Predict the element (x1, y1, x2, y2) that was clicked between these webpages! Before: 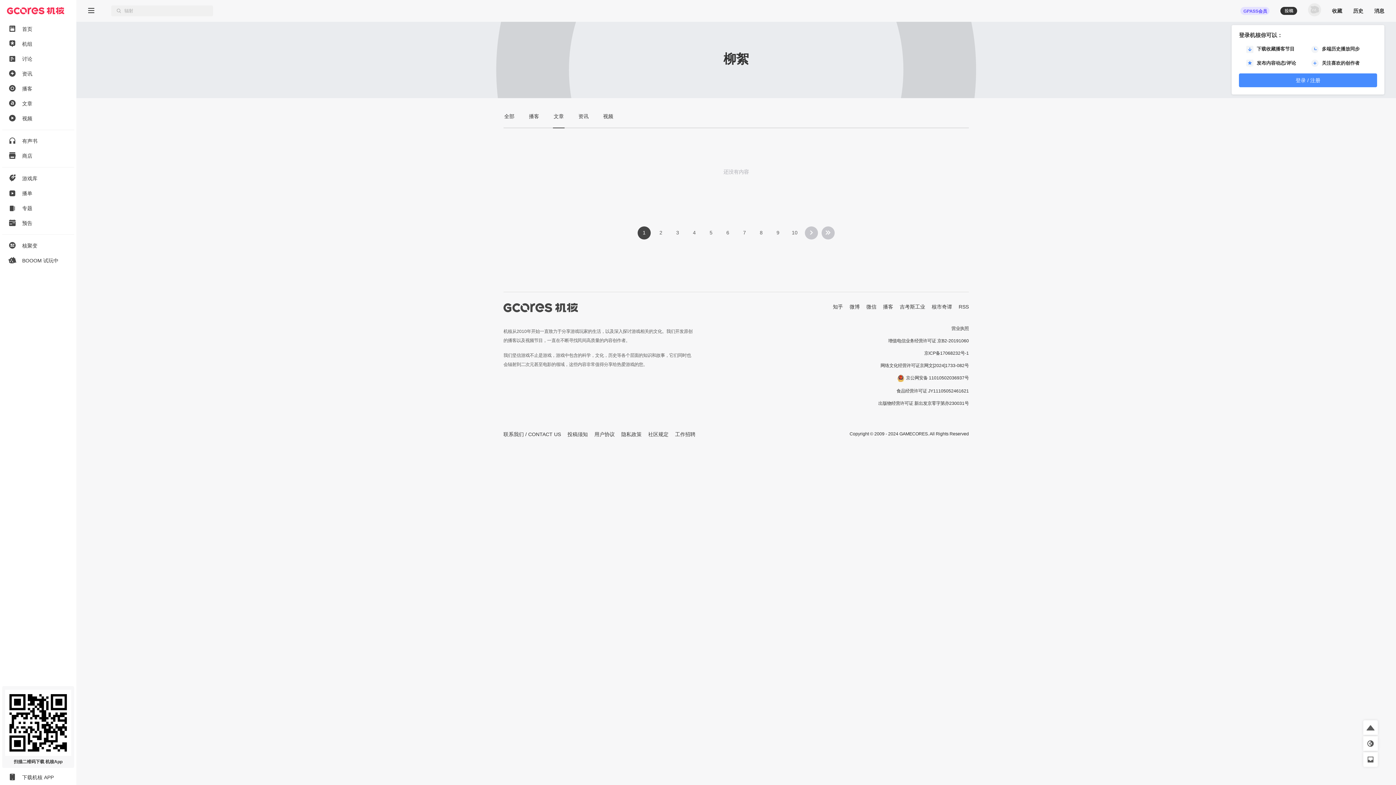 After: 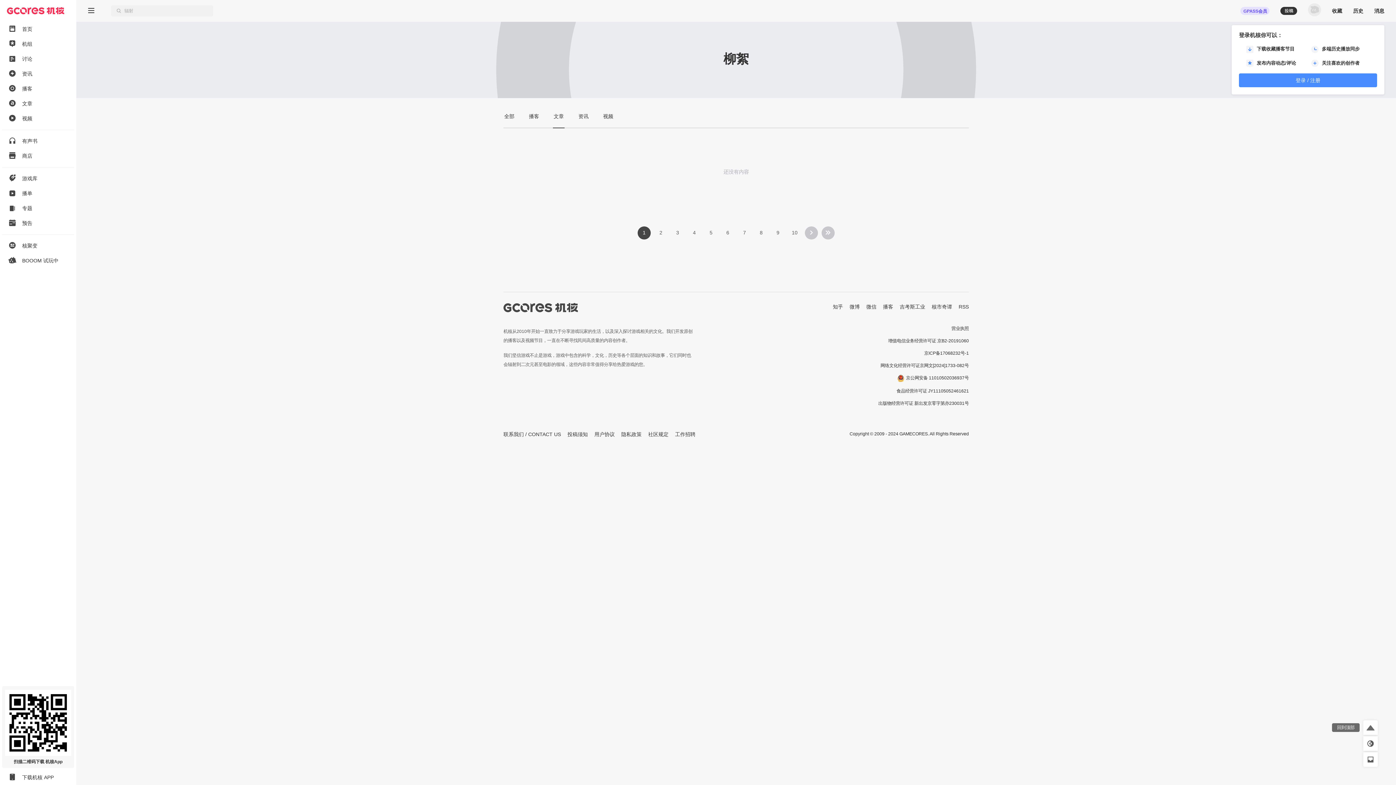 Action: label: 回到顶部 bbox: (1363, 720, 1378, 735)